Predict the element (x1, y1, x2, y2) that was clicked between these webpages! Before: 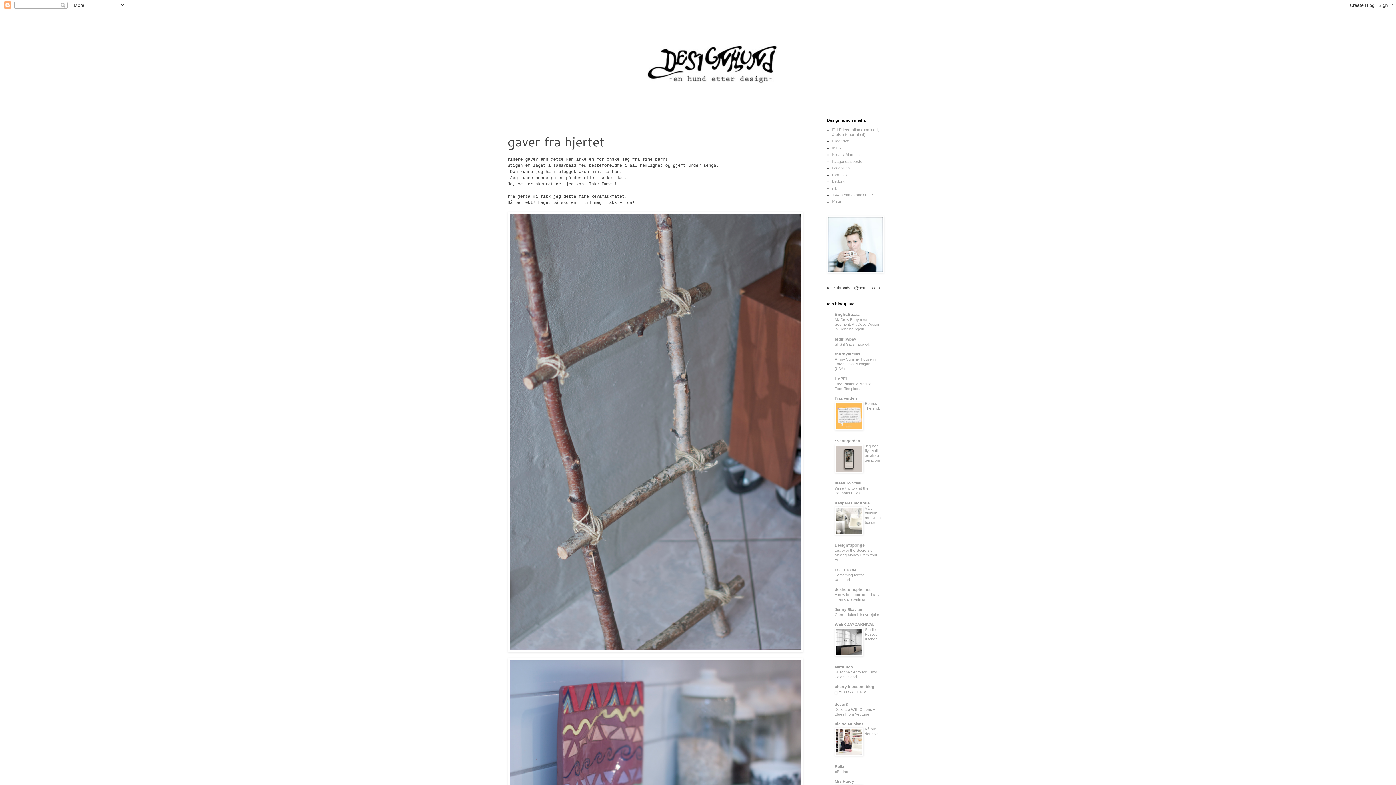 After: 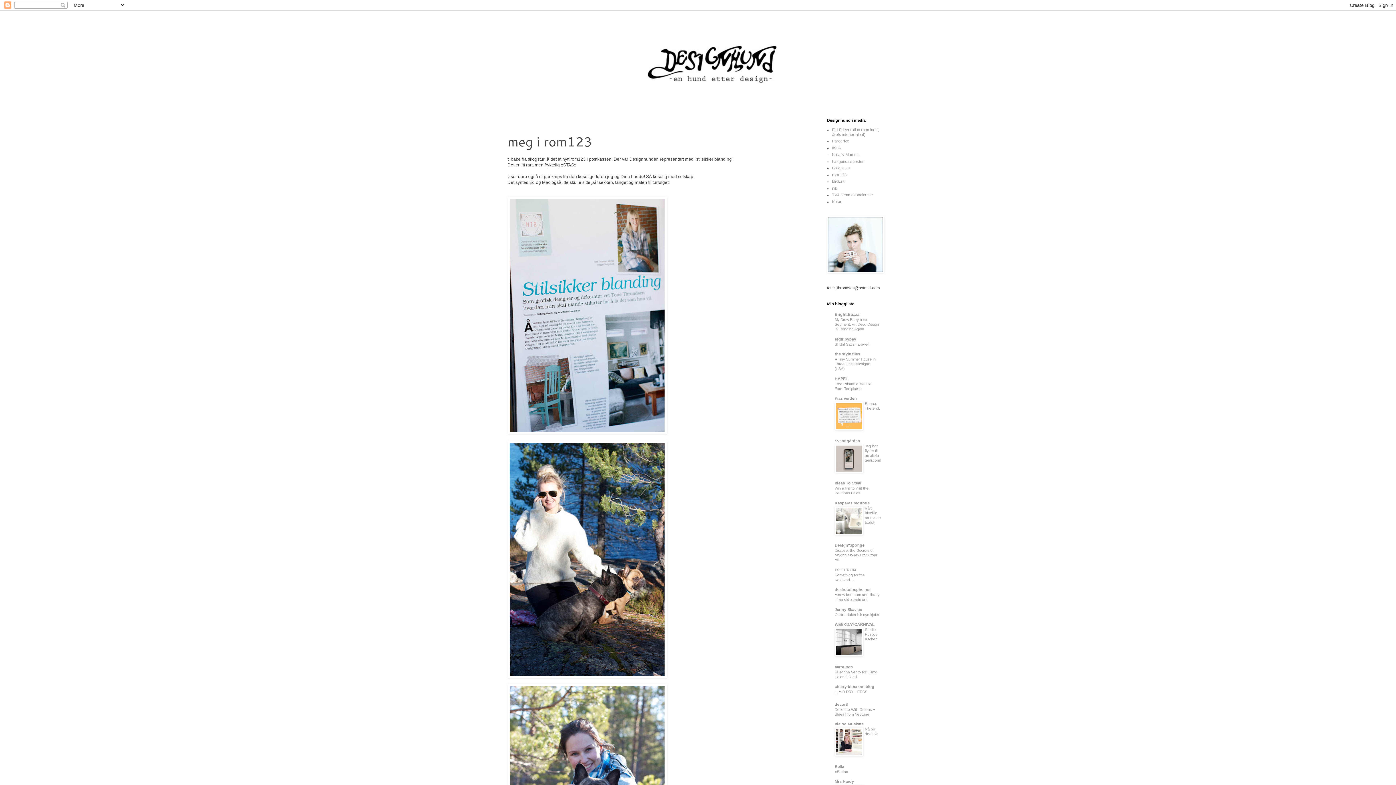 Action: label: rom 123 bbox: (832, 172, 846, 177)